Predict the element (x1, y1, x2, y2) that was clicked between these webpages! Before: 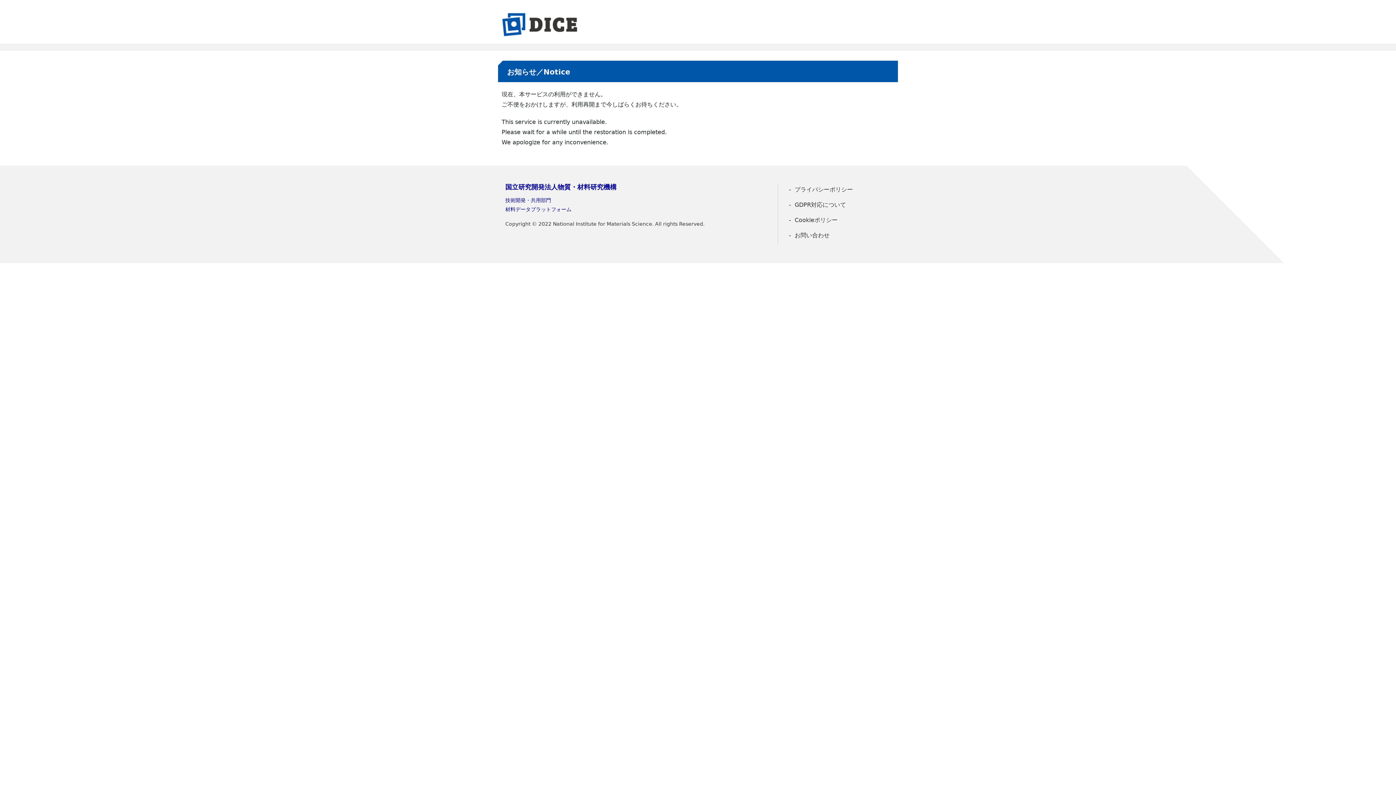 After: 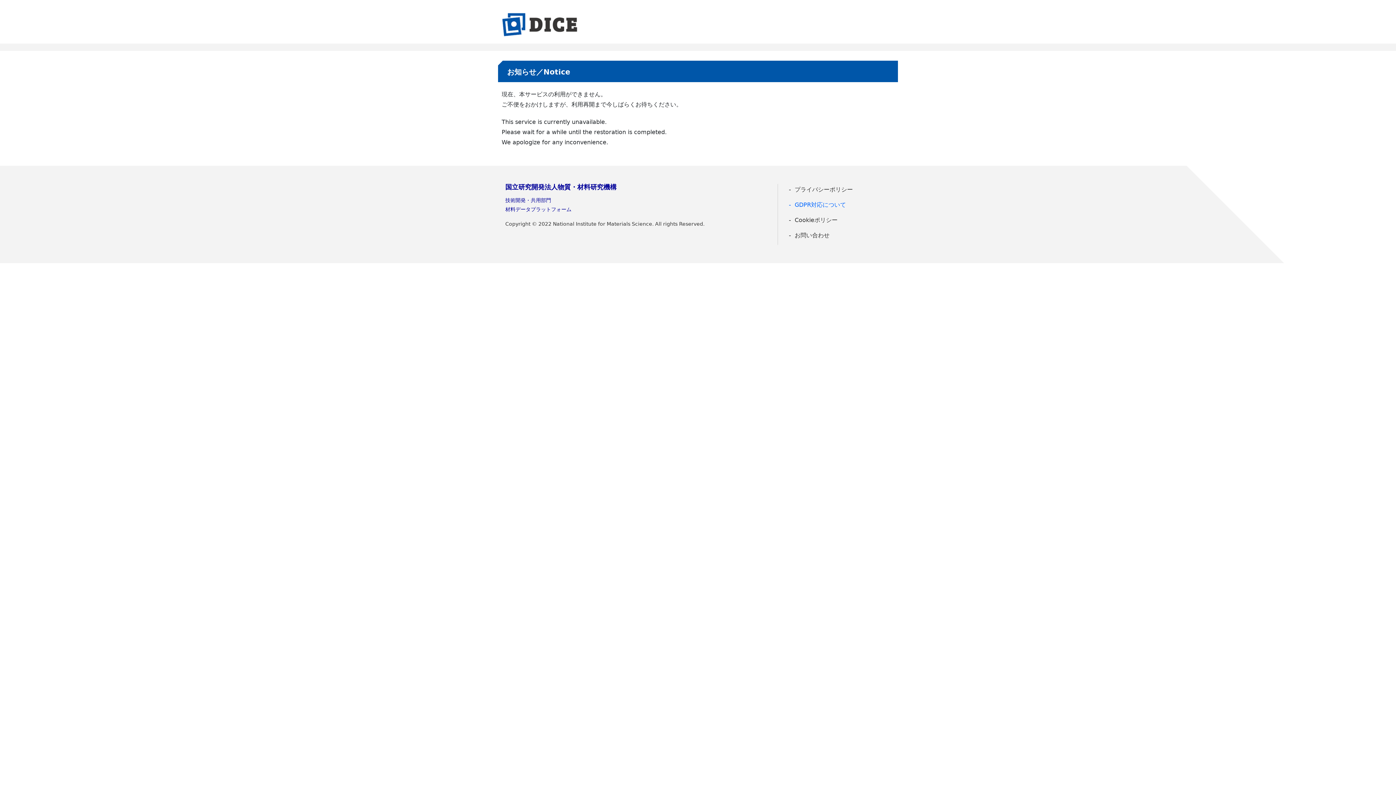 Action: bbox: (785, 199, 890, 210) label: GDPR対応について